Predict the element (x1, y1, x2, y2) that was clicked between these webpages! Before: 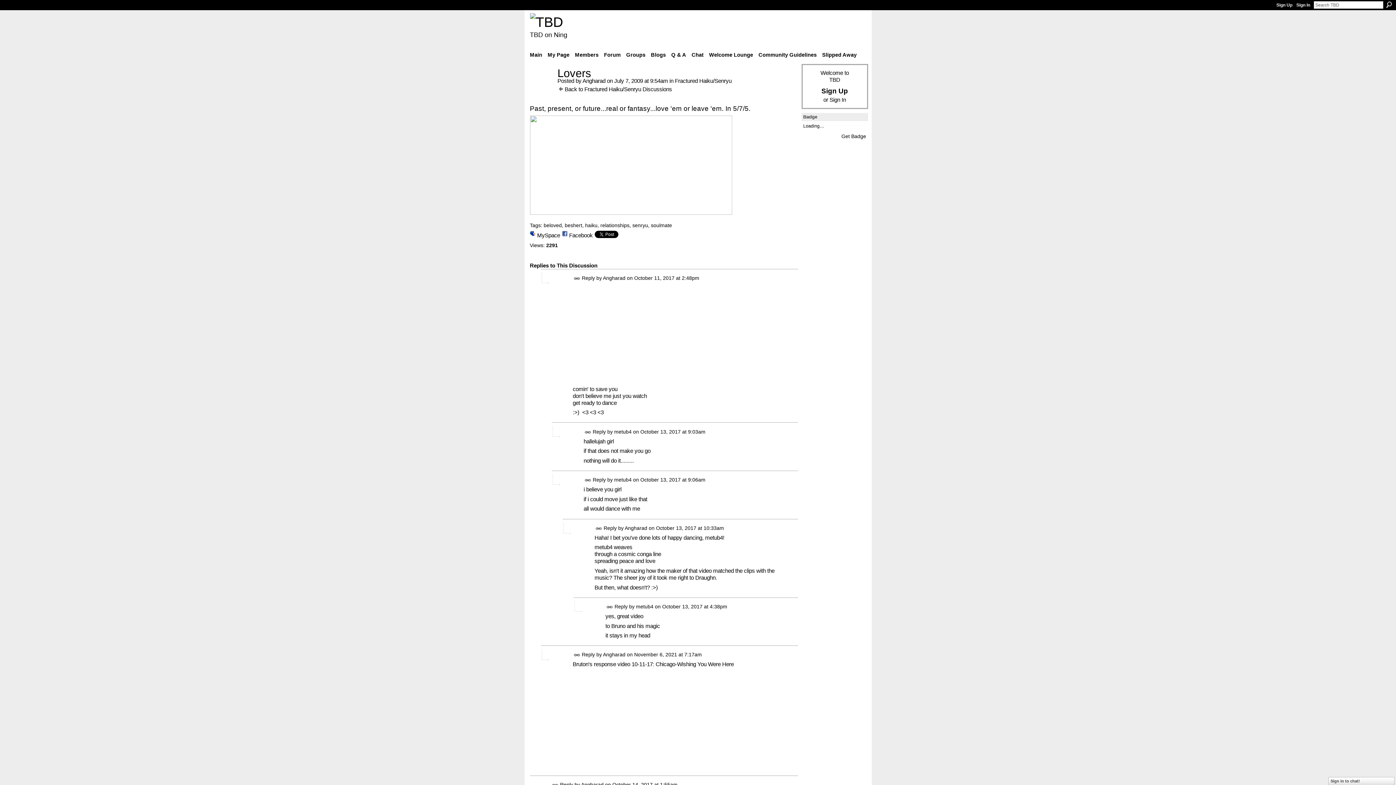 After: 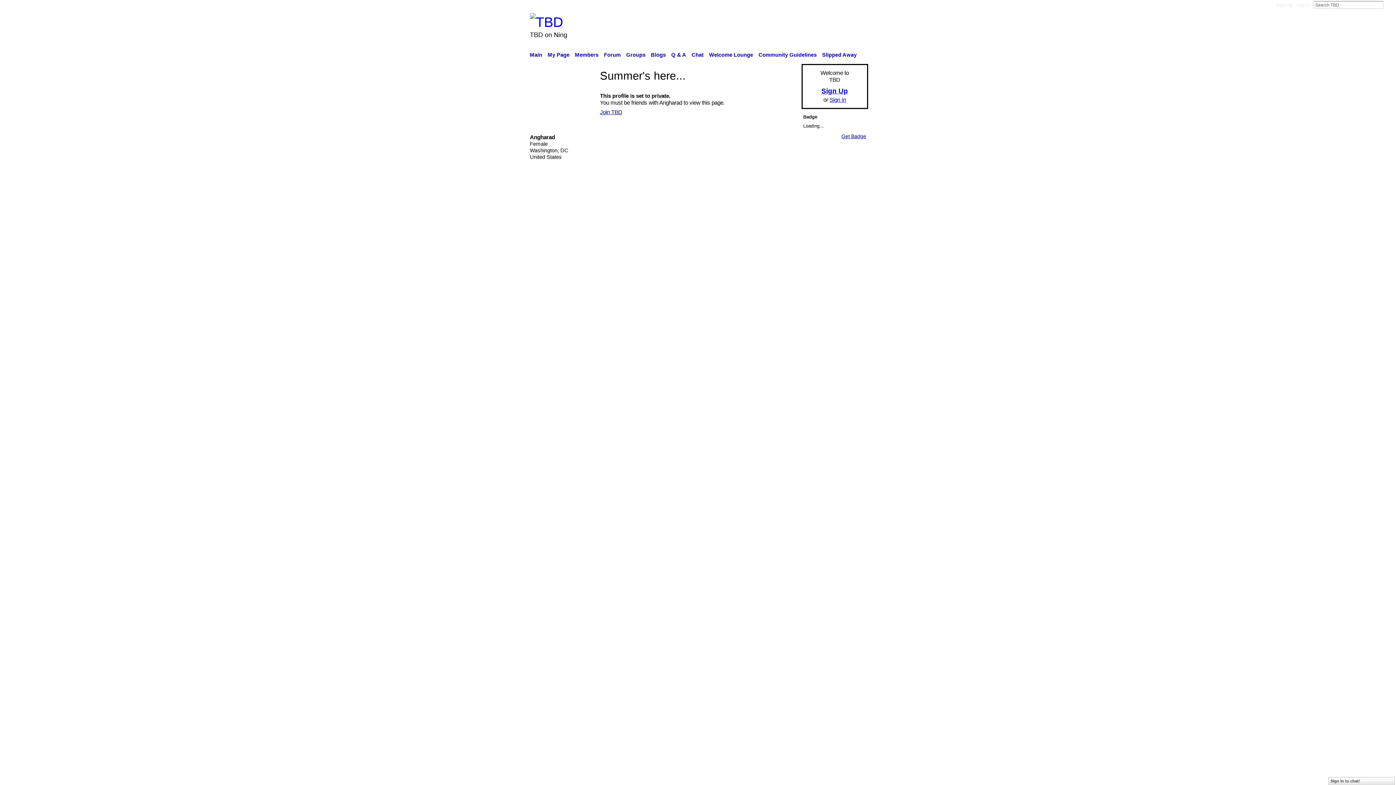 Action: bbox: (530, 84, 553, 89)